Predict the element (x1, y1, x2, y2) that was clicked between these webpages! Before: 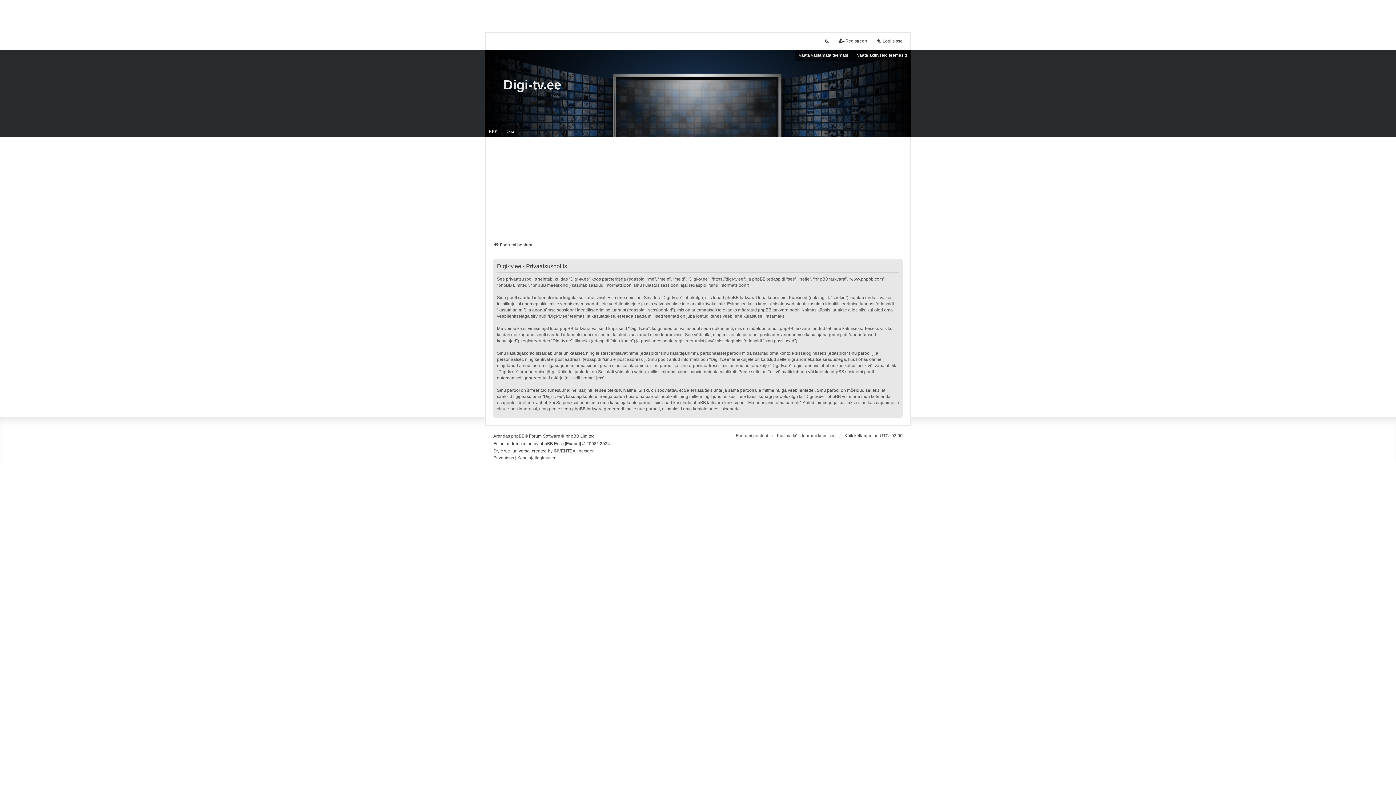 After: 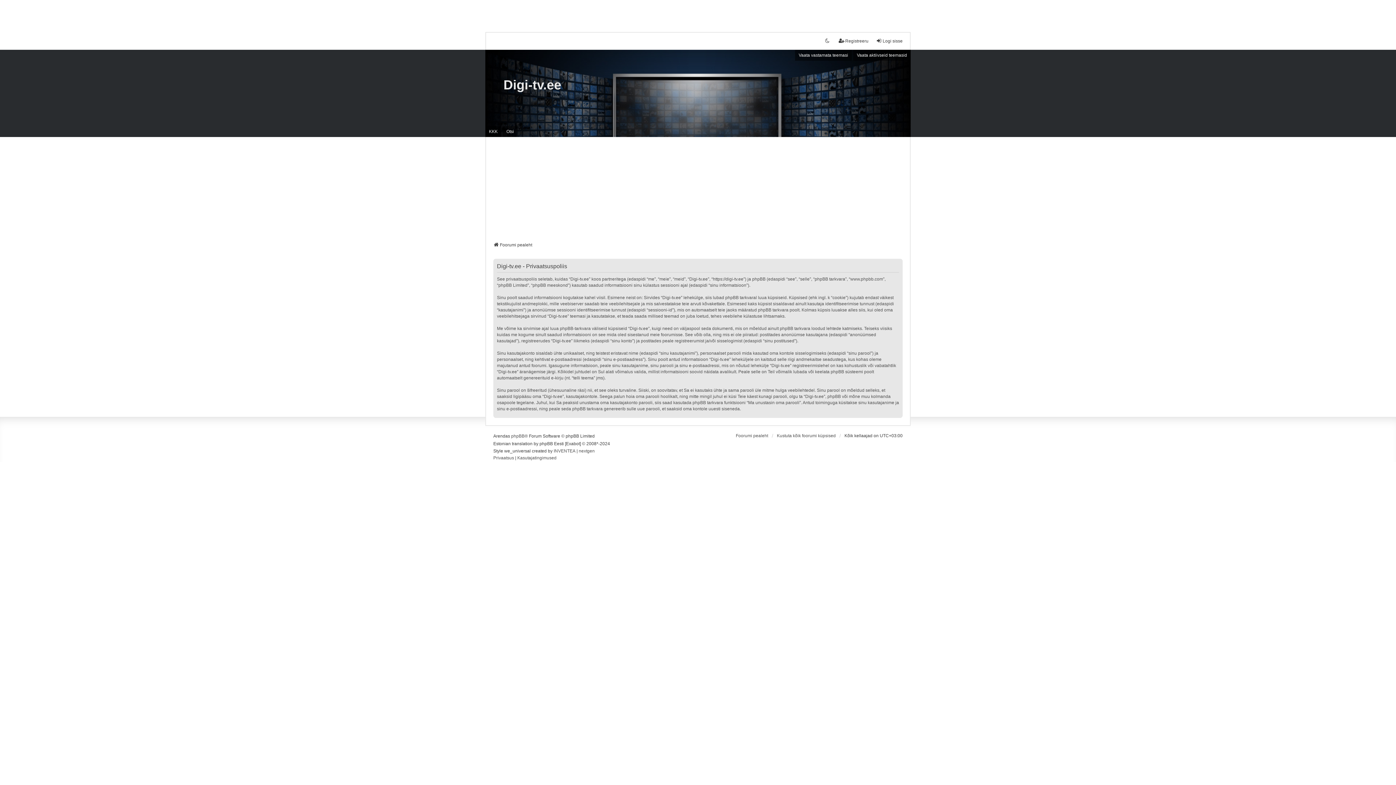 Action: label: Privaatsus bbox: (493, 454, 514, 462)